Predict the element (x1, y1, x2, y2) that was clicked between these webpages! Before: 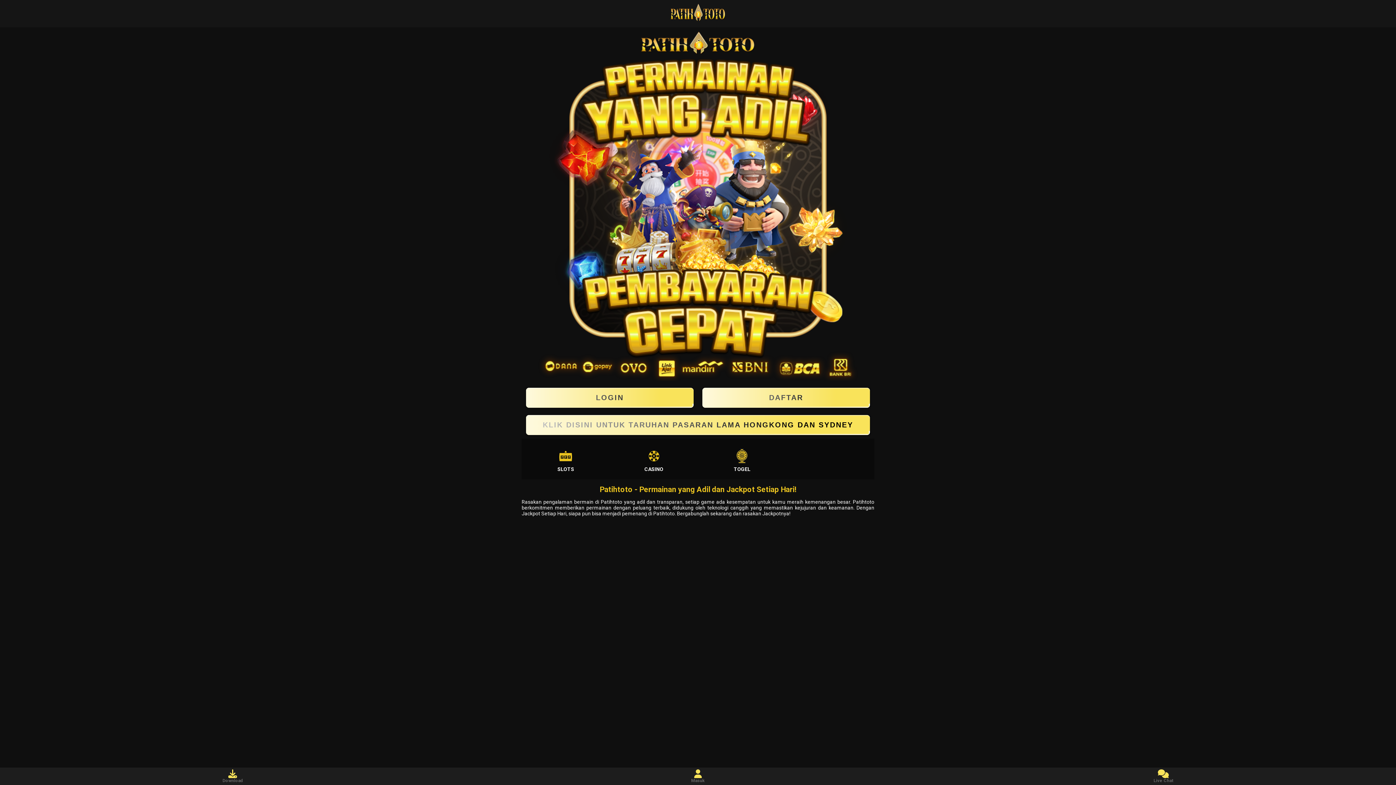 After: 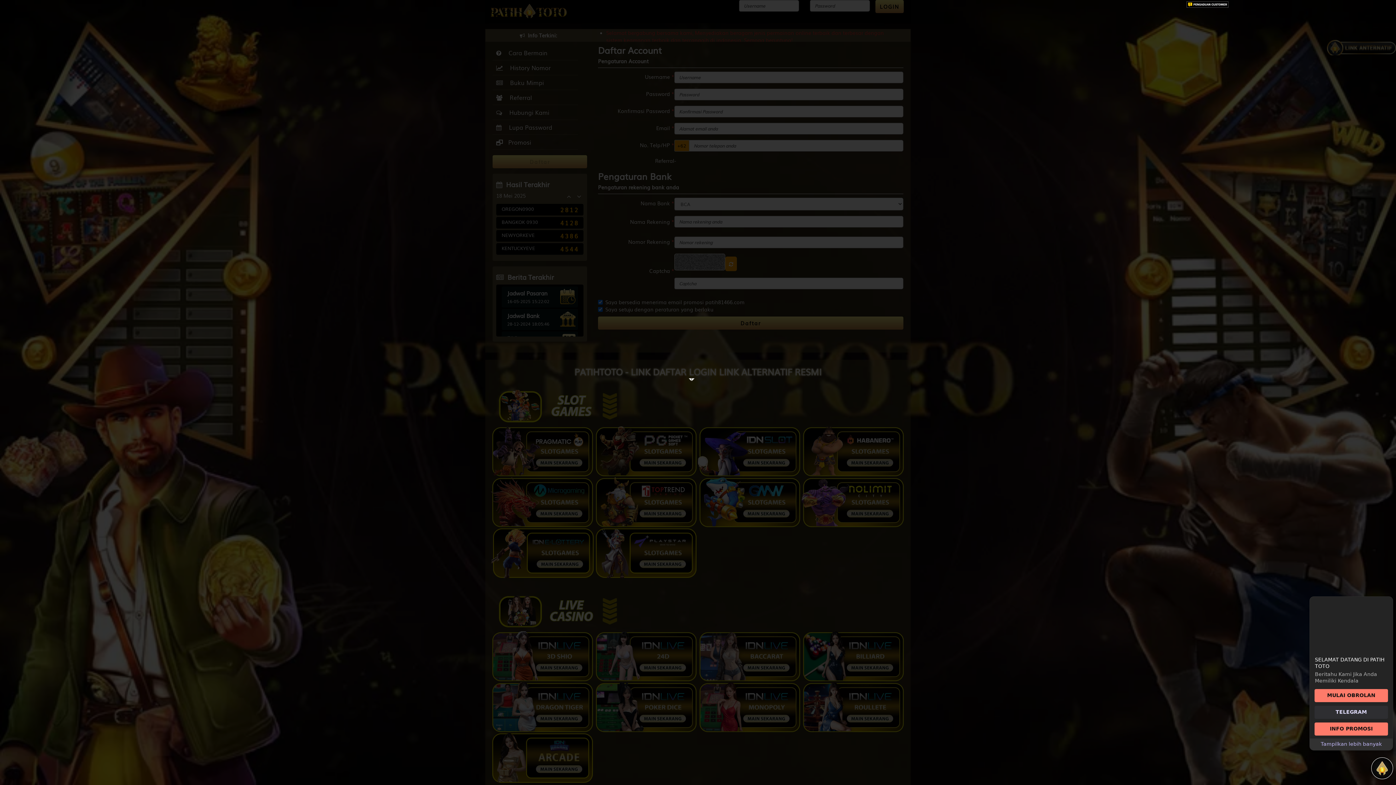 Action: bbox: (702, 388, 870, 408) label: DAFTAR